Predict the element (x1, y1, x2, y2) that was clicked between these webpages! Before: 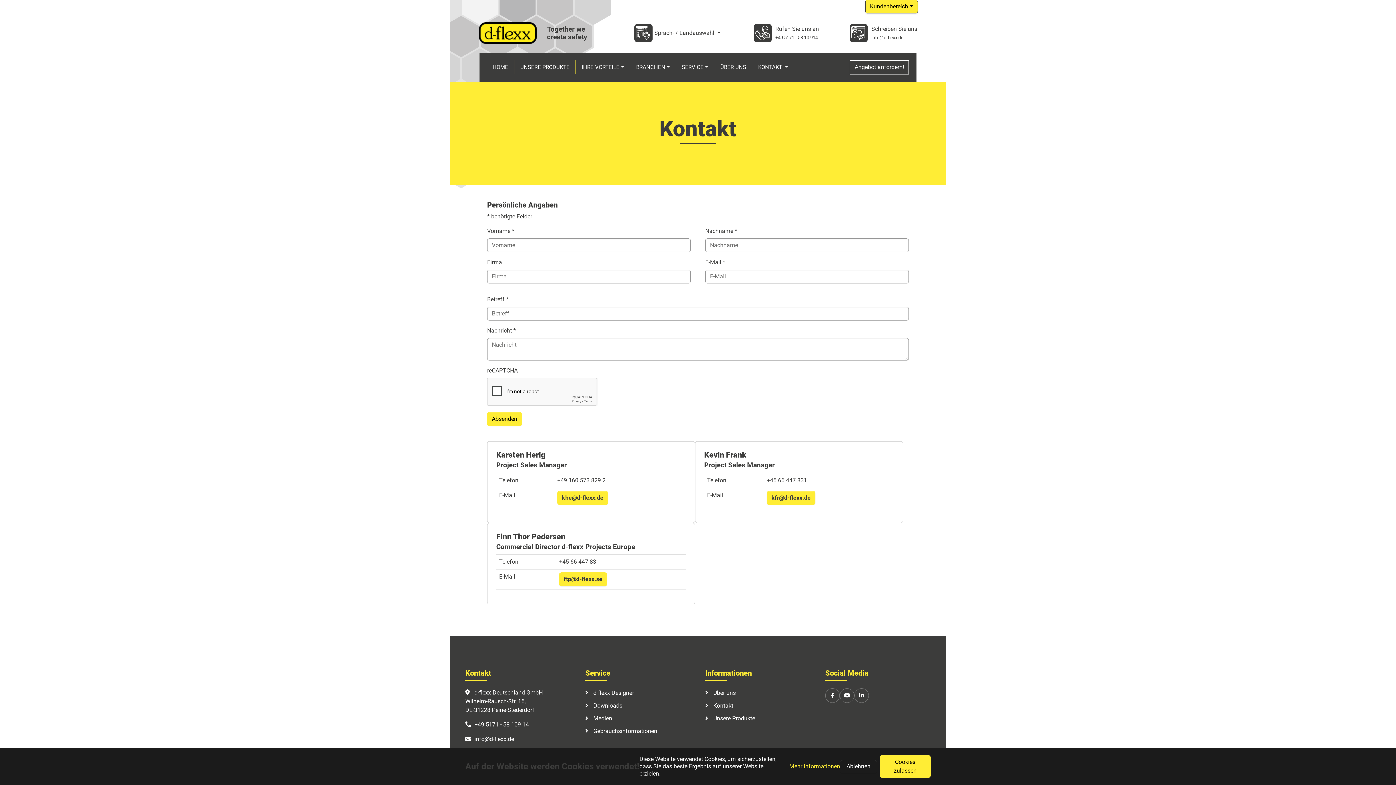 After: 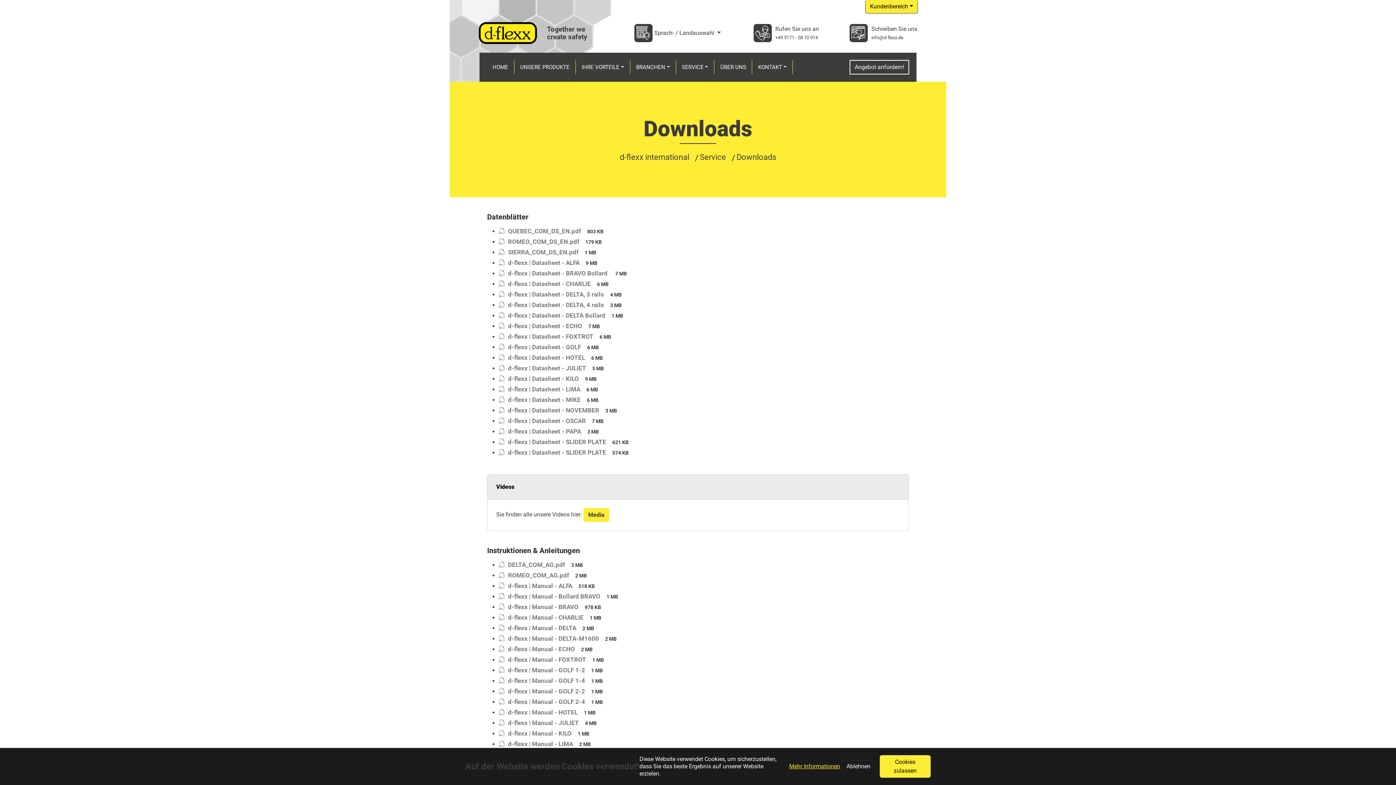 Action: label:  Downloads bbox: (585, 701, 690, 710)